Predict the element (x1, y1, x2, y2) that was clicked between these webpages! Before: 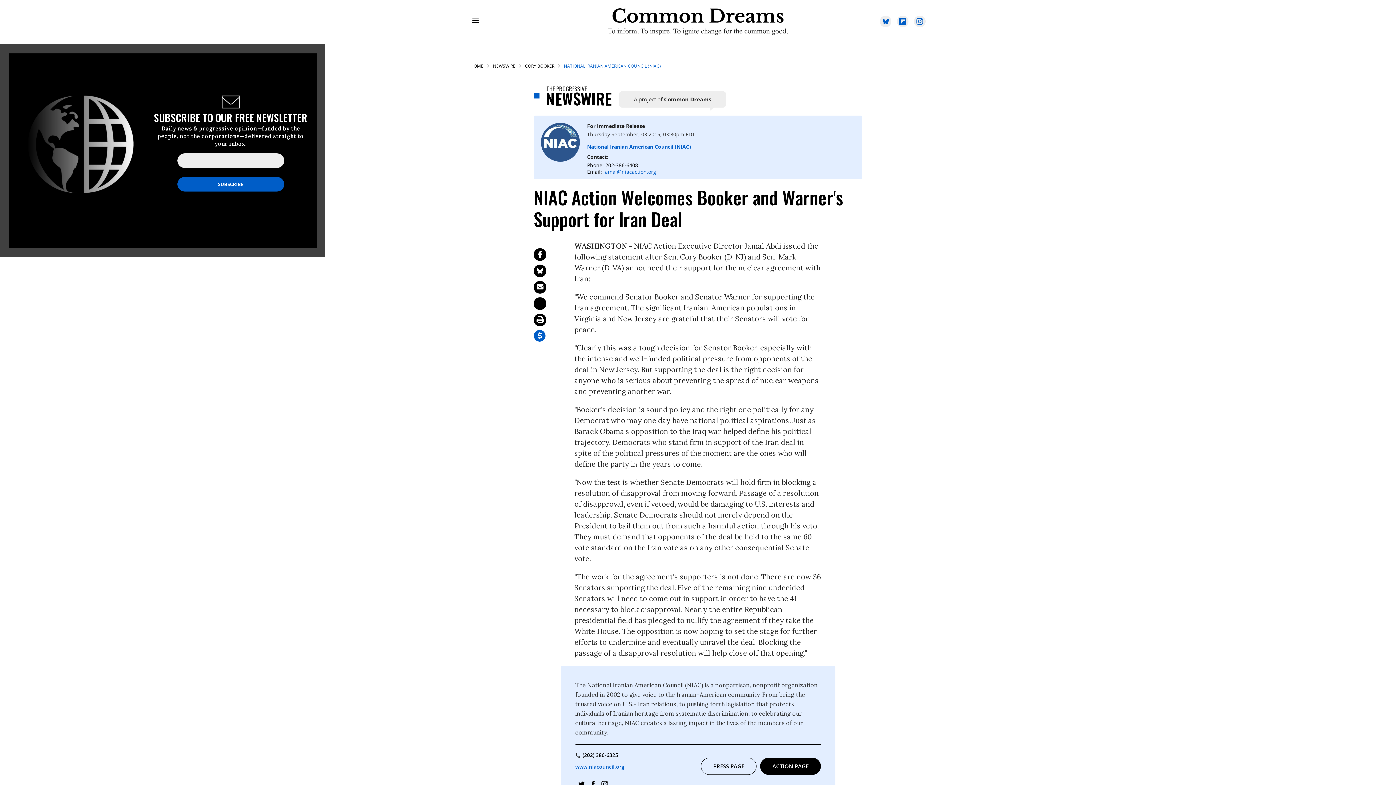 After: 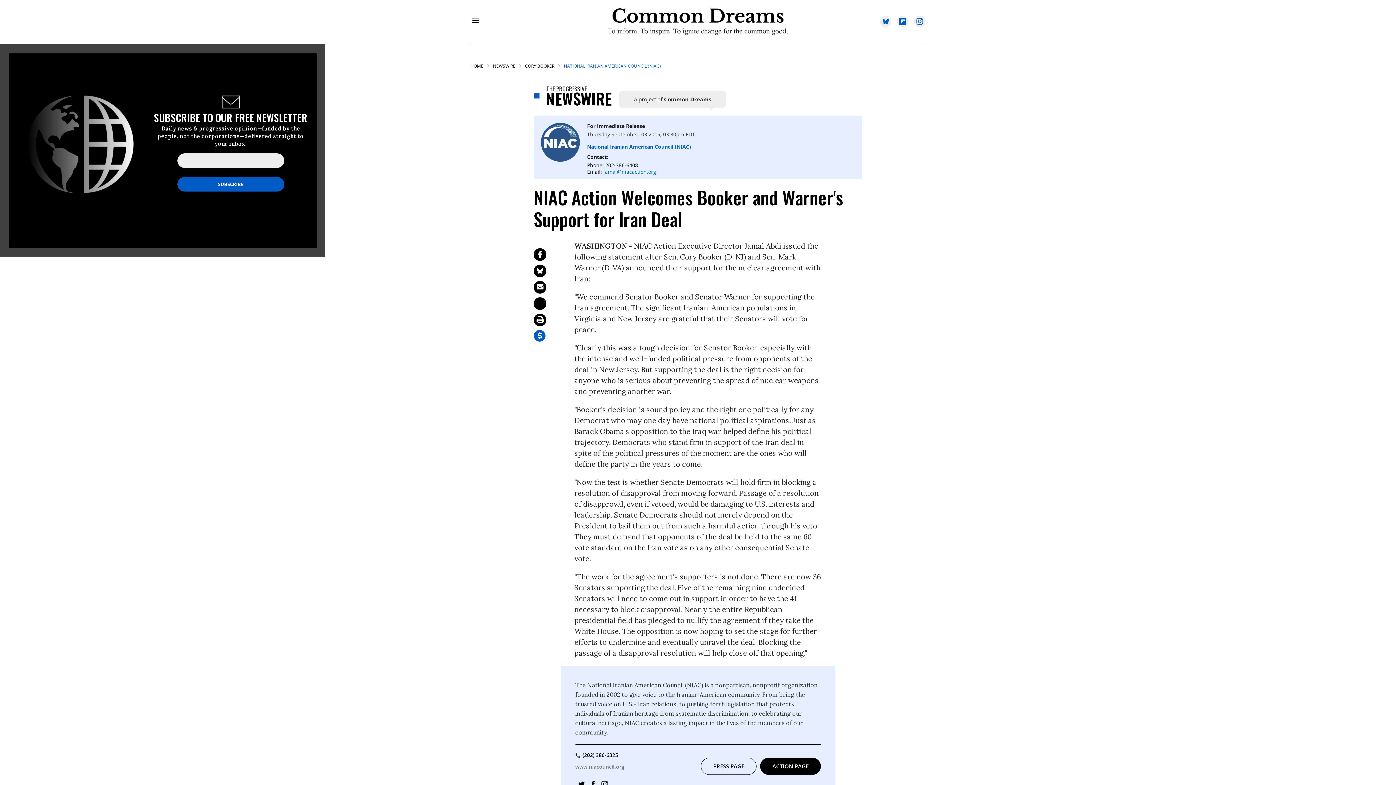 Action: bbox: (575, 764, 624, 769) label: www.niacouncil.org